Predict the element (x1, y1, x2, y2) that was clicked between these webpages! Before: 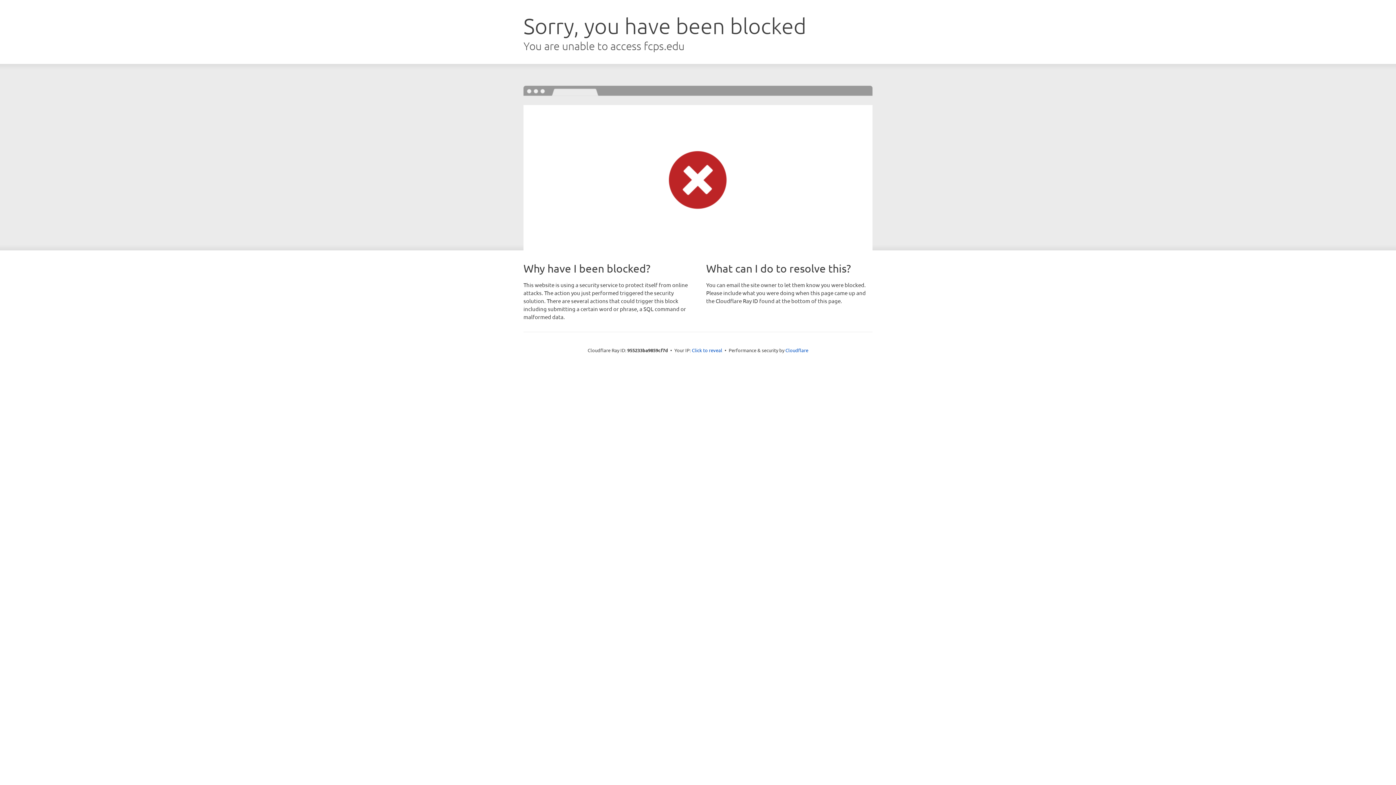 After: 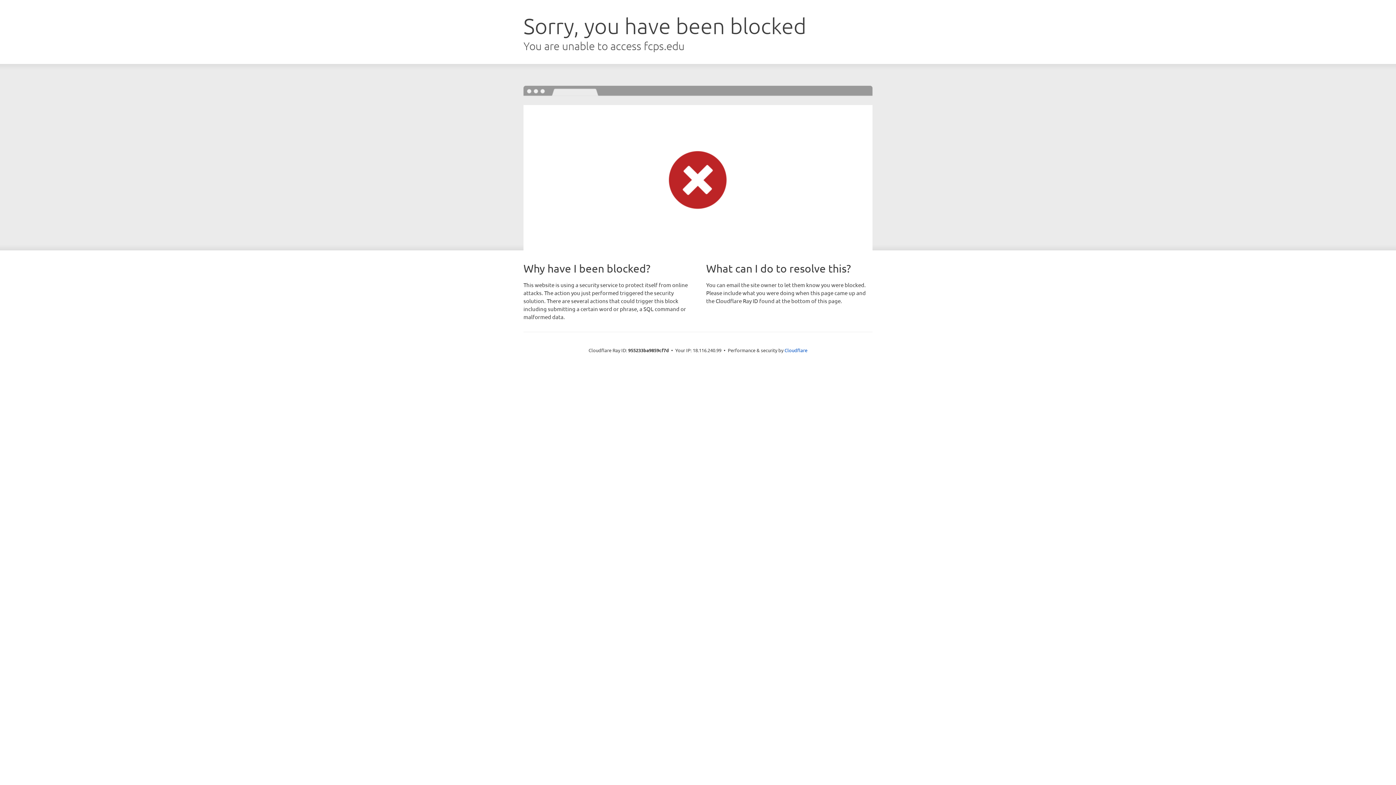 Action: bbox: (692, 346, 722, 353) label: Click to reveal